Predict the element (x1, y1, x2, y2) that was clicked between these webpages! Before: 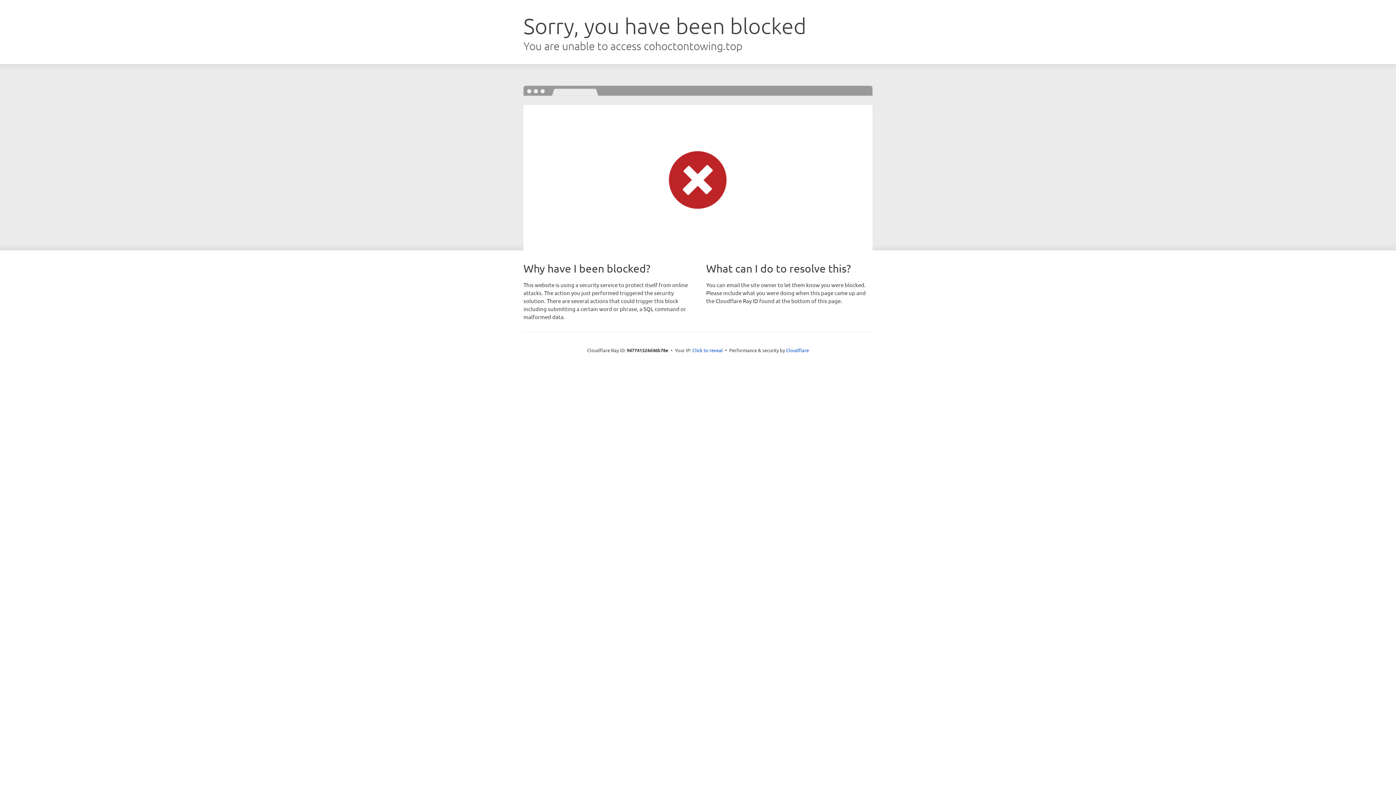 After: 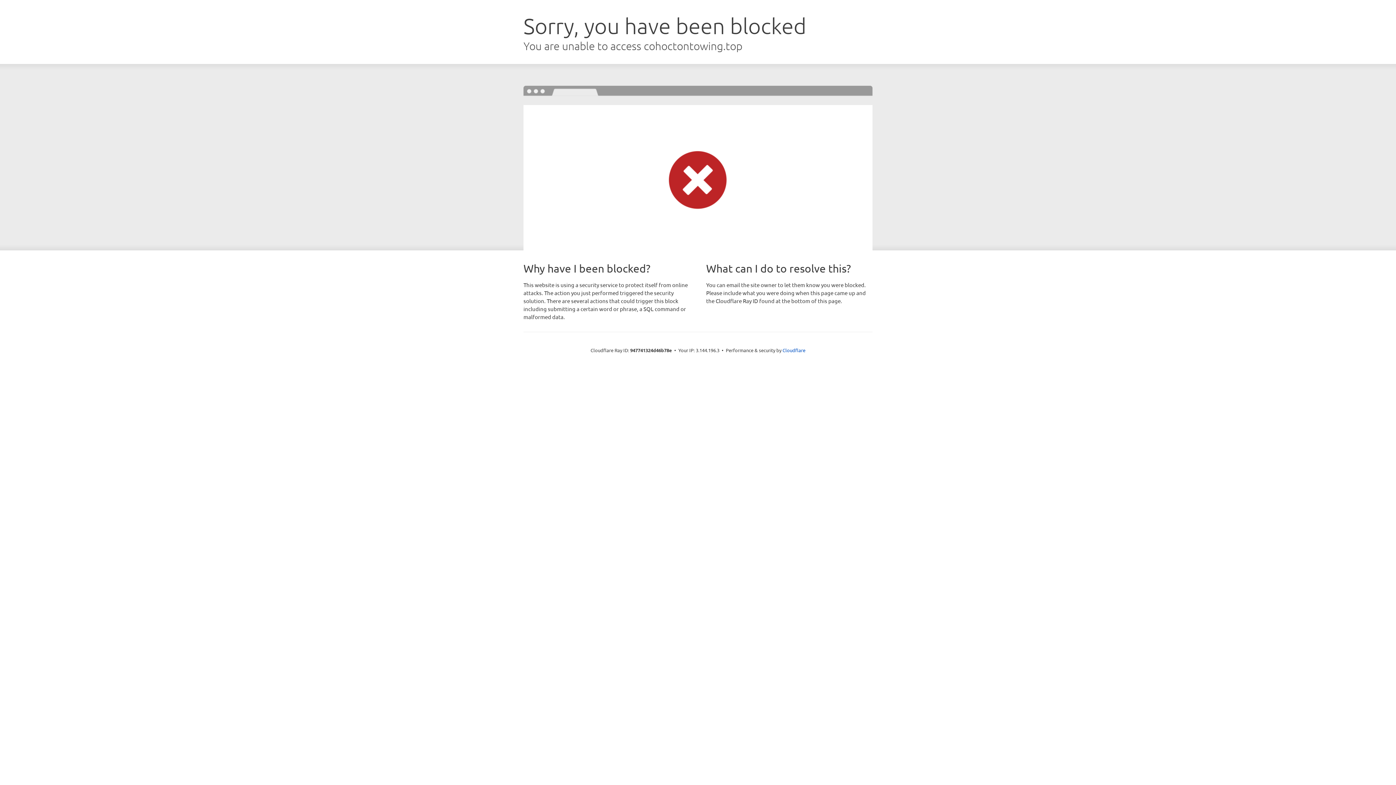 Action: bbox: (692, 346, 723, 353) label: Click to reveal